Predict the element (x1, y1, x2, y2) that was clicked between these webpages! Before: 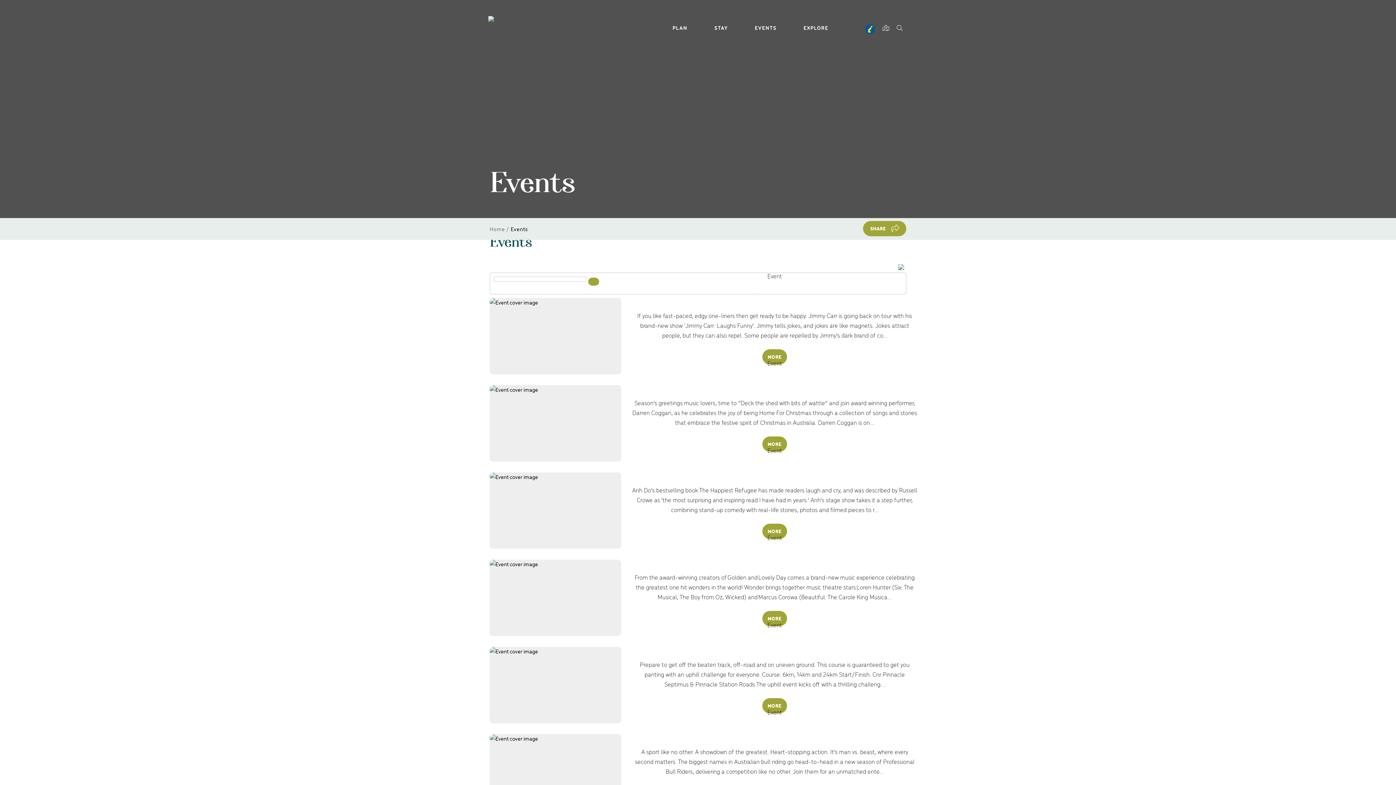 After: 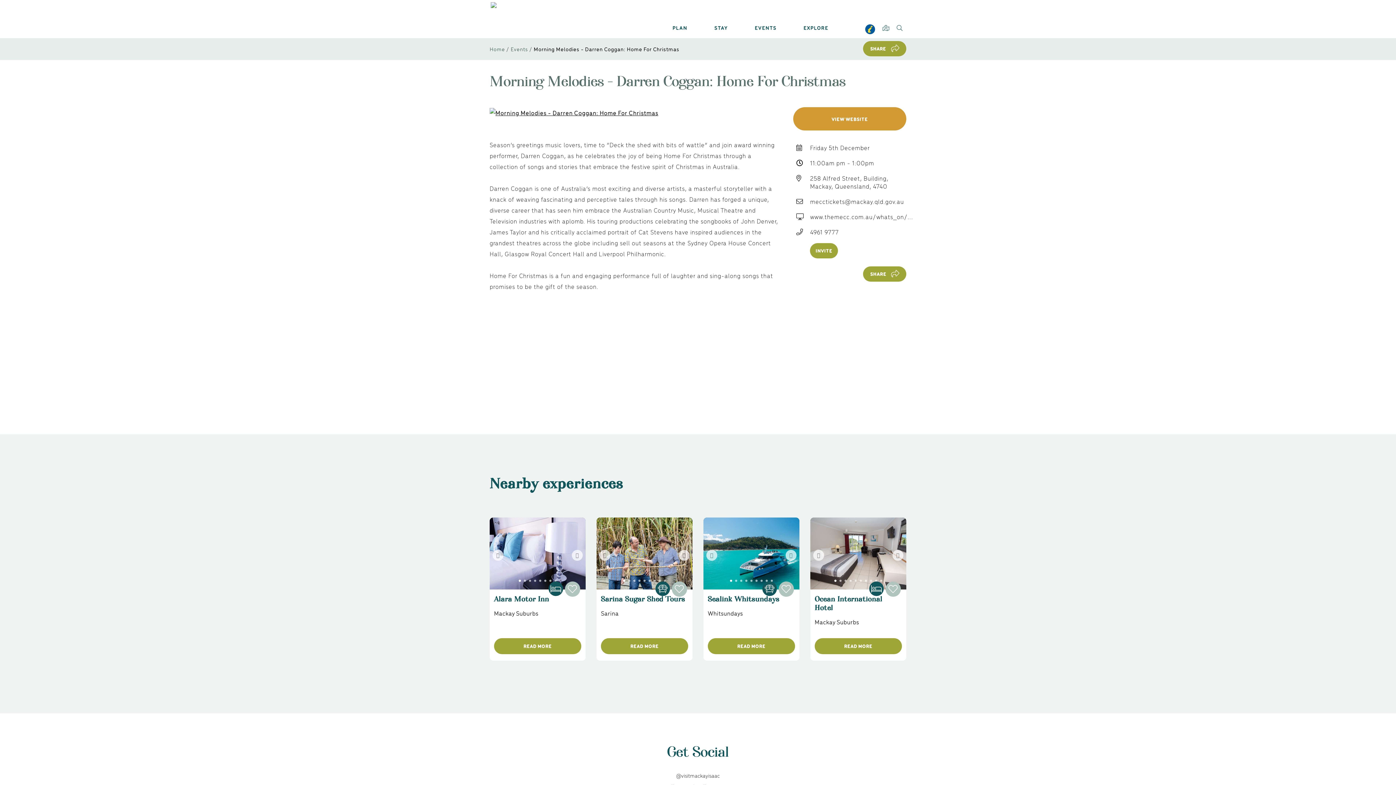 Action: bbox: (762, 436, 787, 452) label: MORE